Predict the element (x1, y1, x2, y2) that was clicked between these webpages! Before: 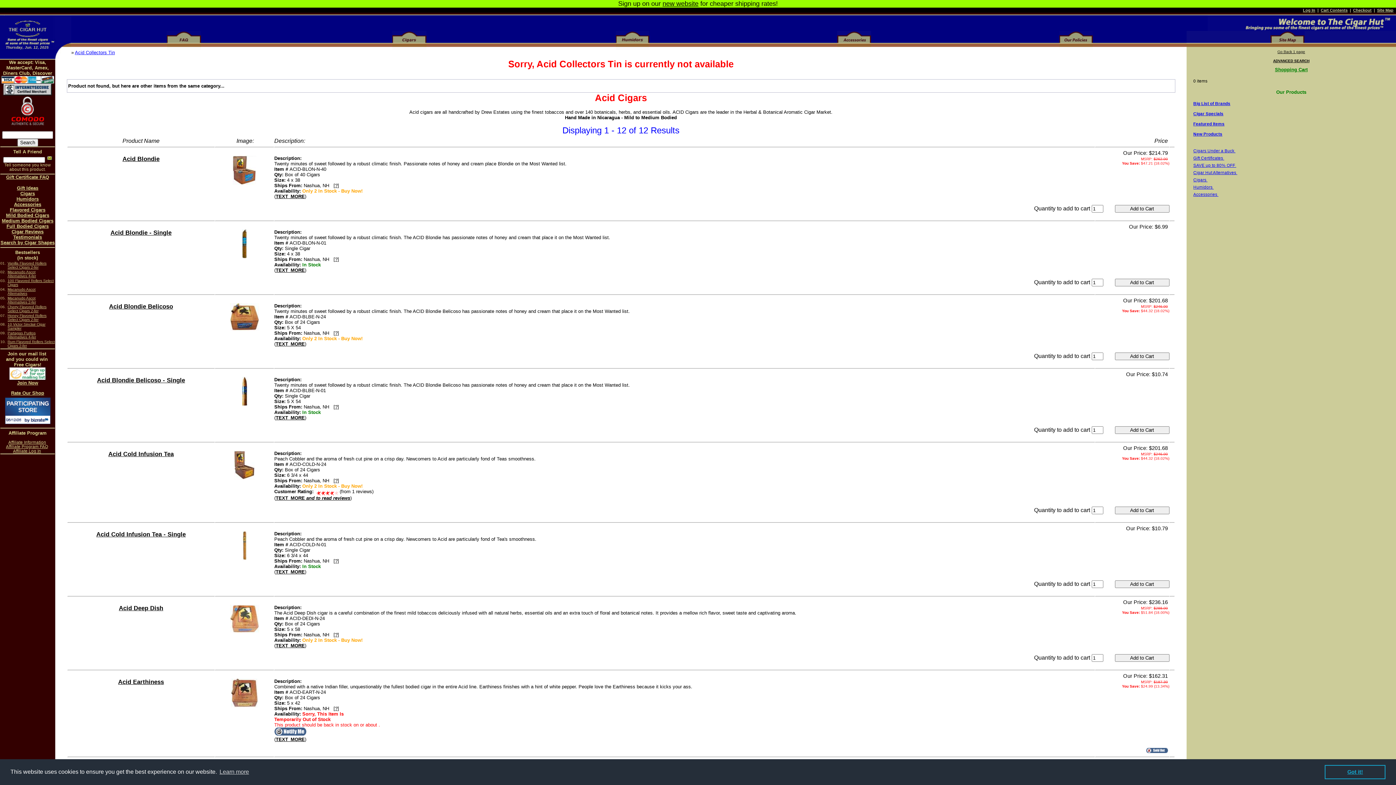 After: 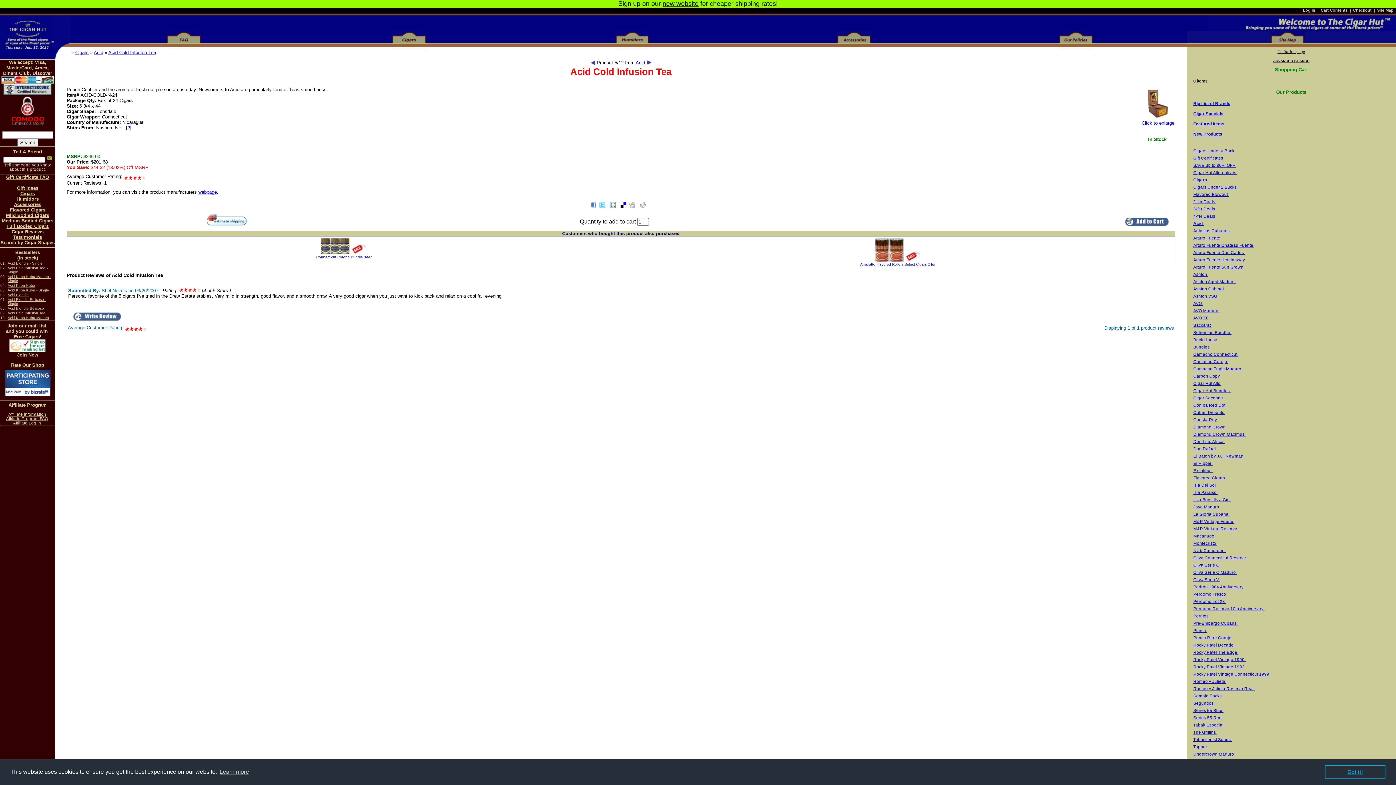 Action: bbox: (275, 495, 350, 501) label: TEXT_MORE and to read reviews